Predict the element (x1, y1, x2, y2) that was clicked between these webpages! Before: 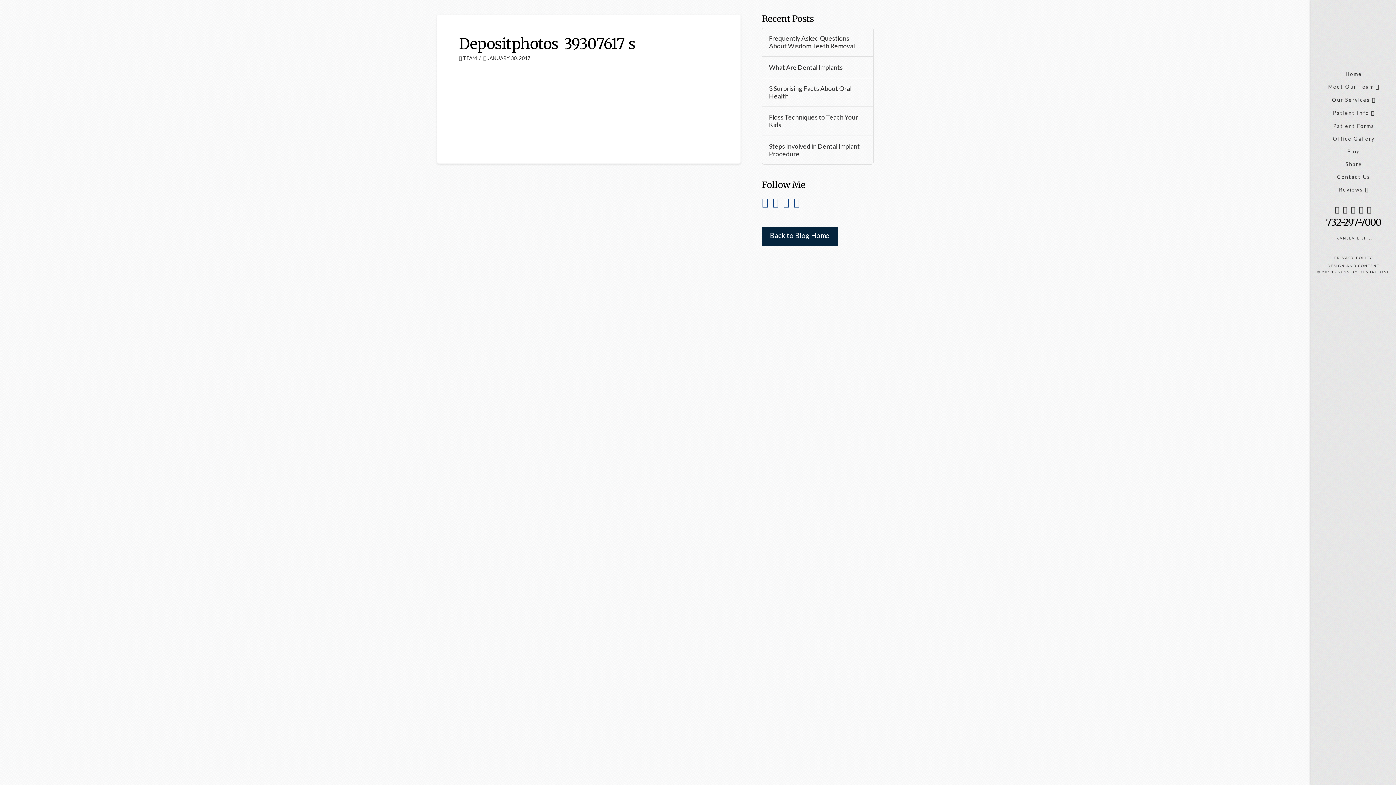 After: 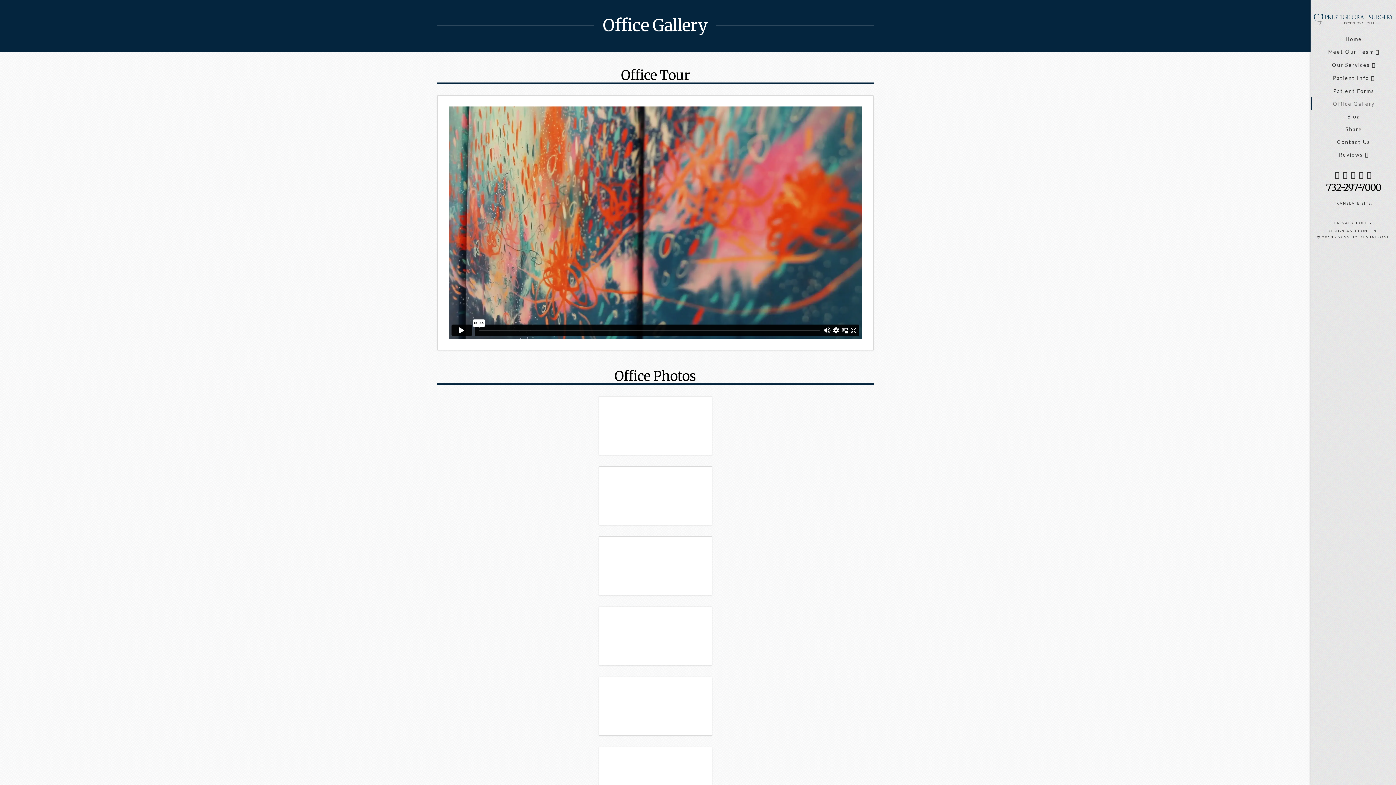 Action: bbox: (1311, 132, 1396, 145) label: Office Gallery